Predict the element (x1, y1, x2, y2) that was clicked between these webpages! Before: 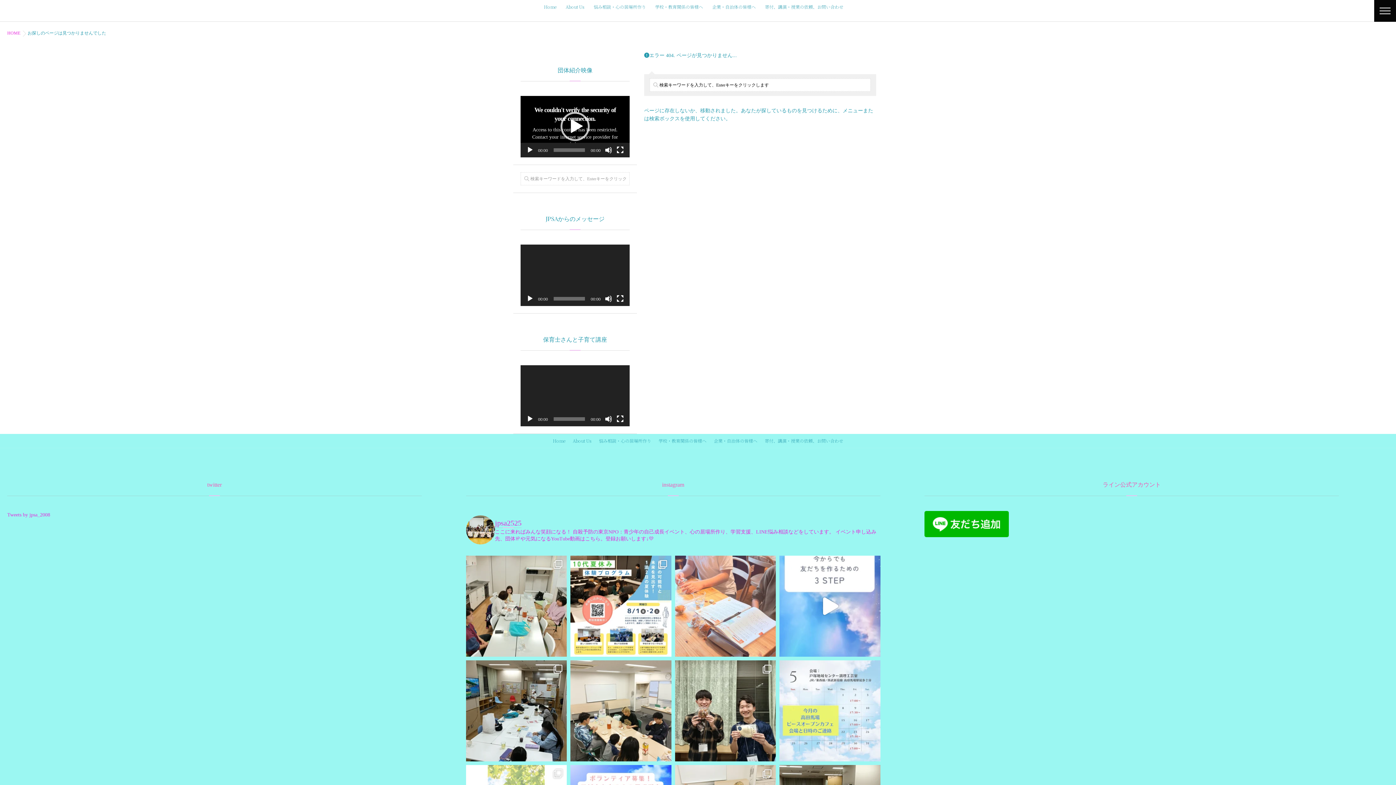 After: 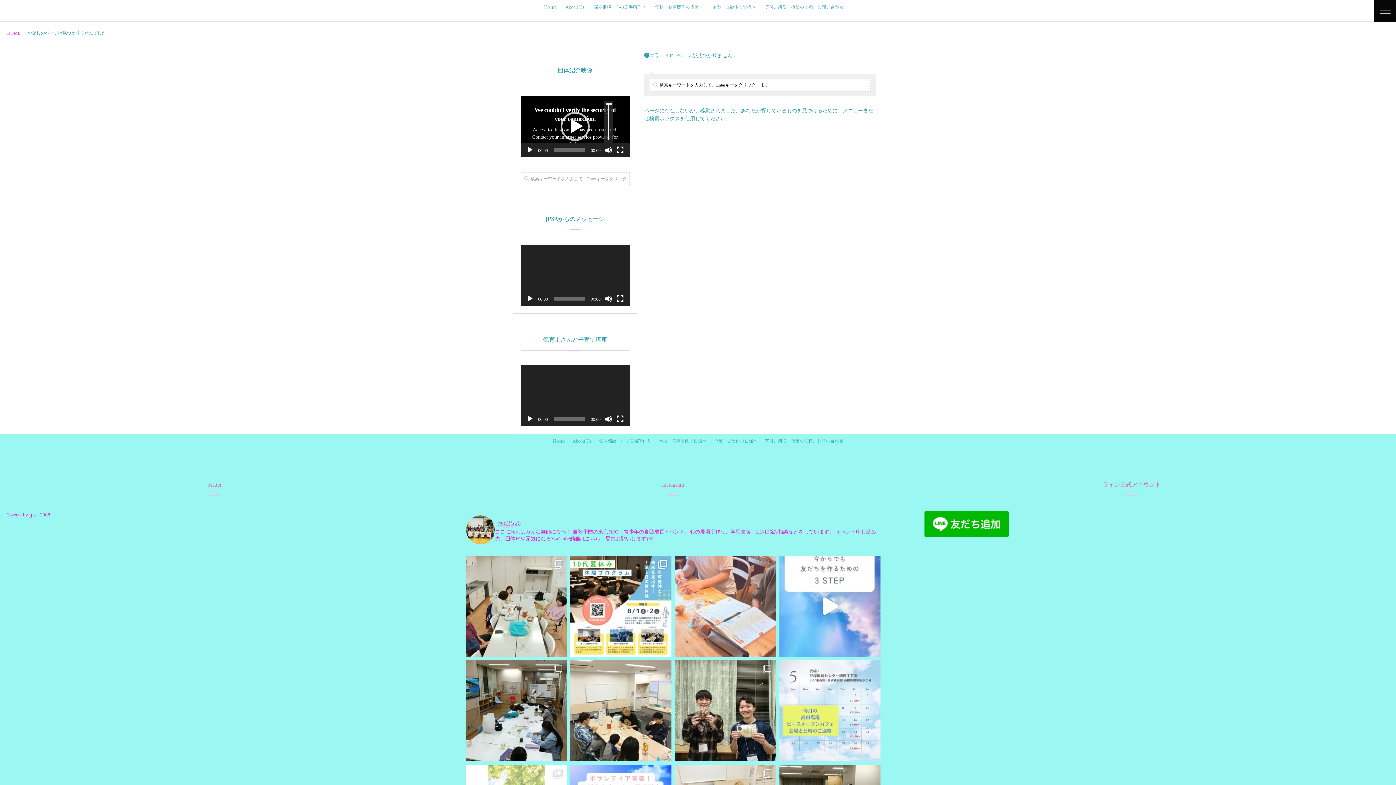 Action: bbox: (605, 146, 612, 153) label: ミュート